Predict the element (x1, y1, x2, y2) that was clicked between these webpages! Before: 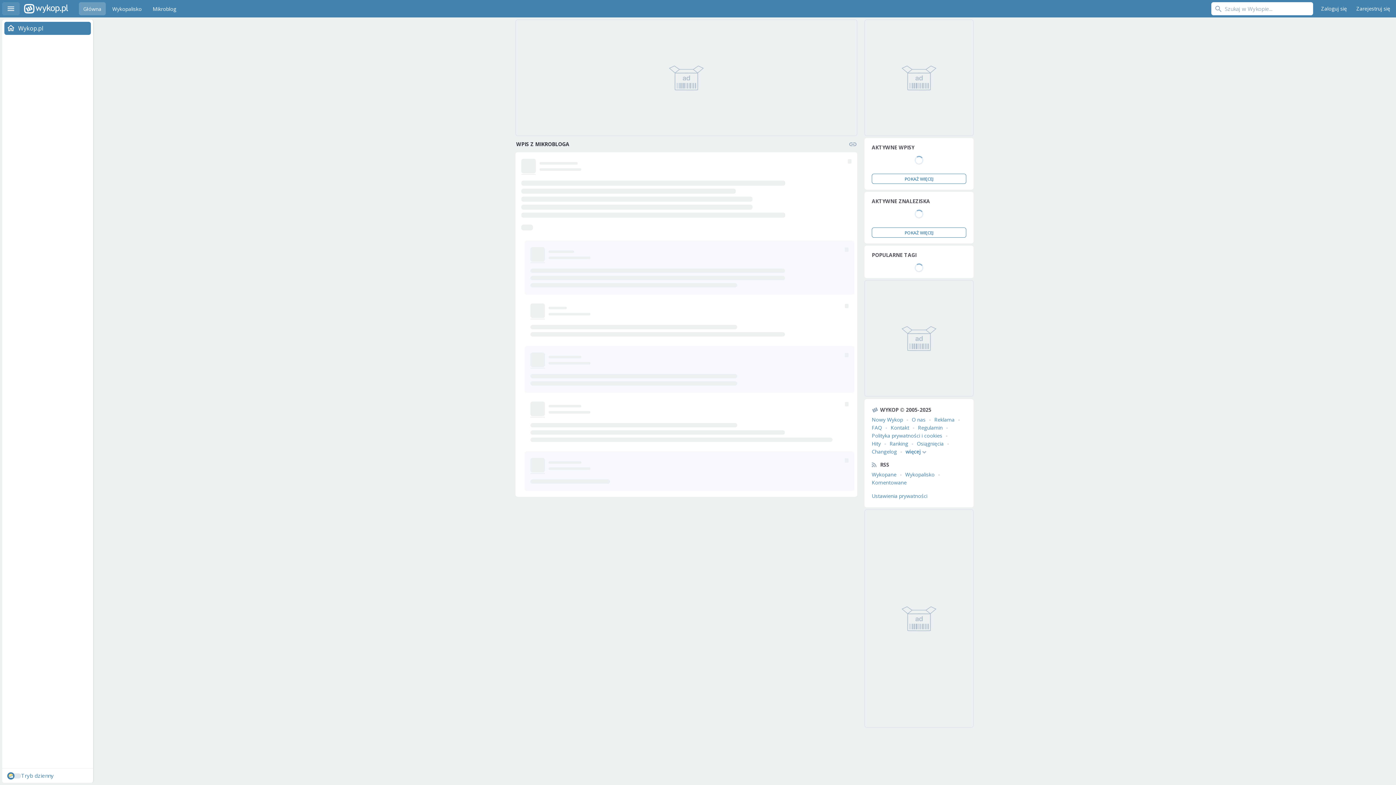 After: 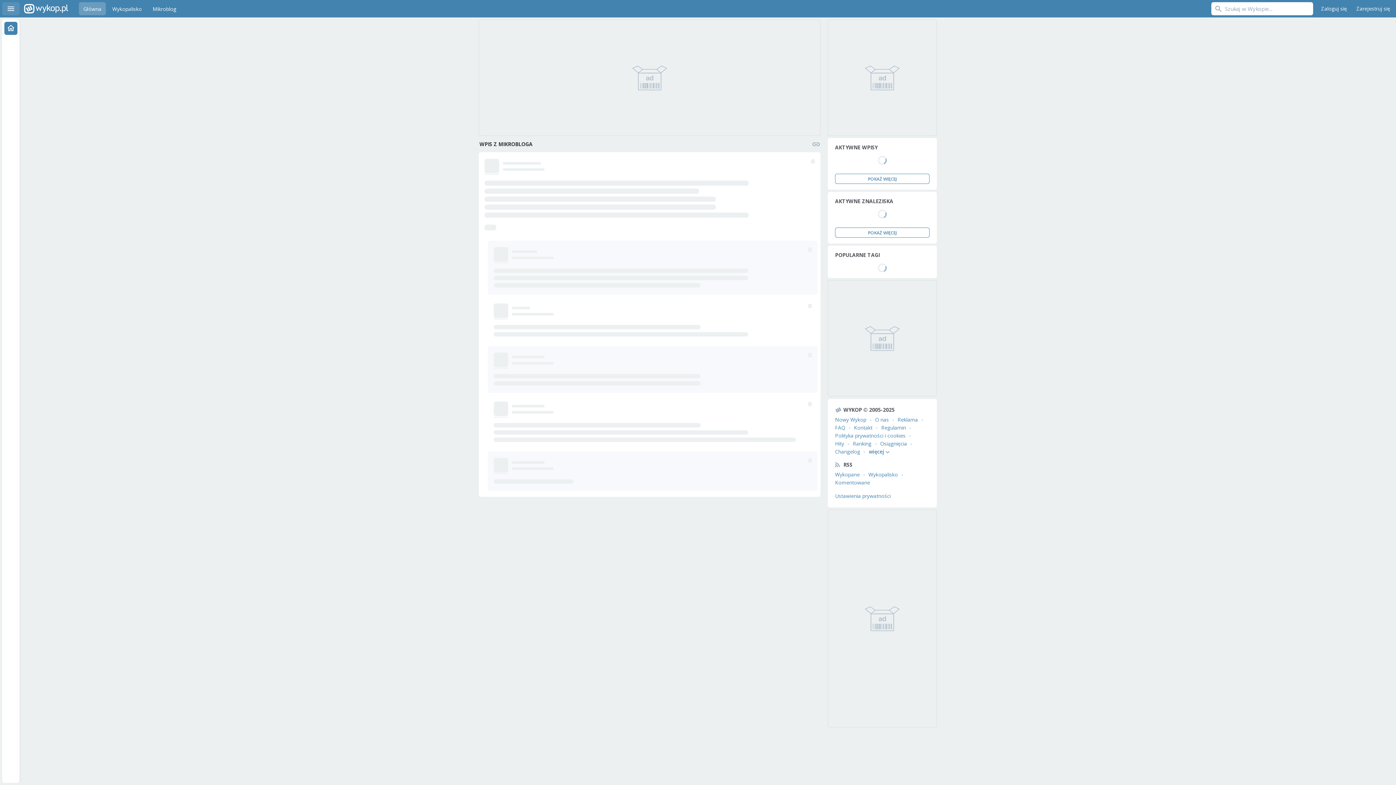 Action: bbox: (2, 2, 19, 15) label: Menu